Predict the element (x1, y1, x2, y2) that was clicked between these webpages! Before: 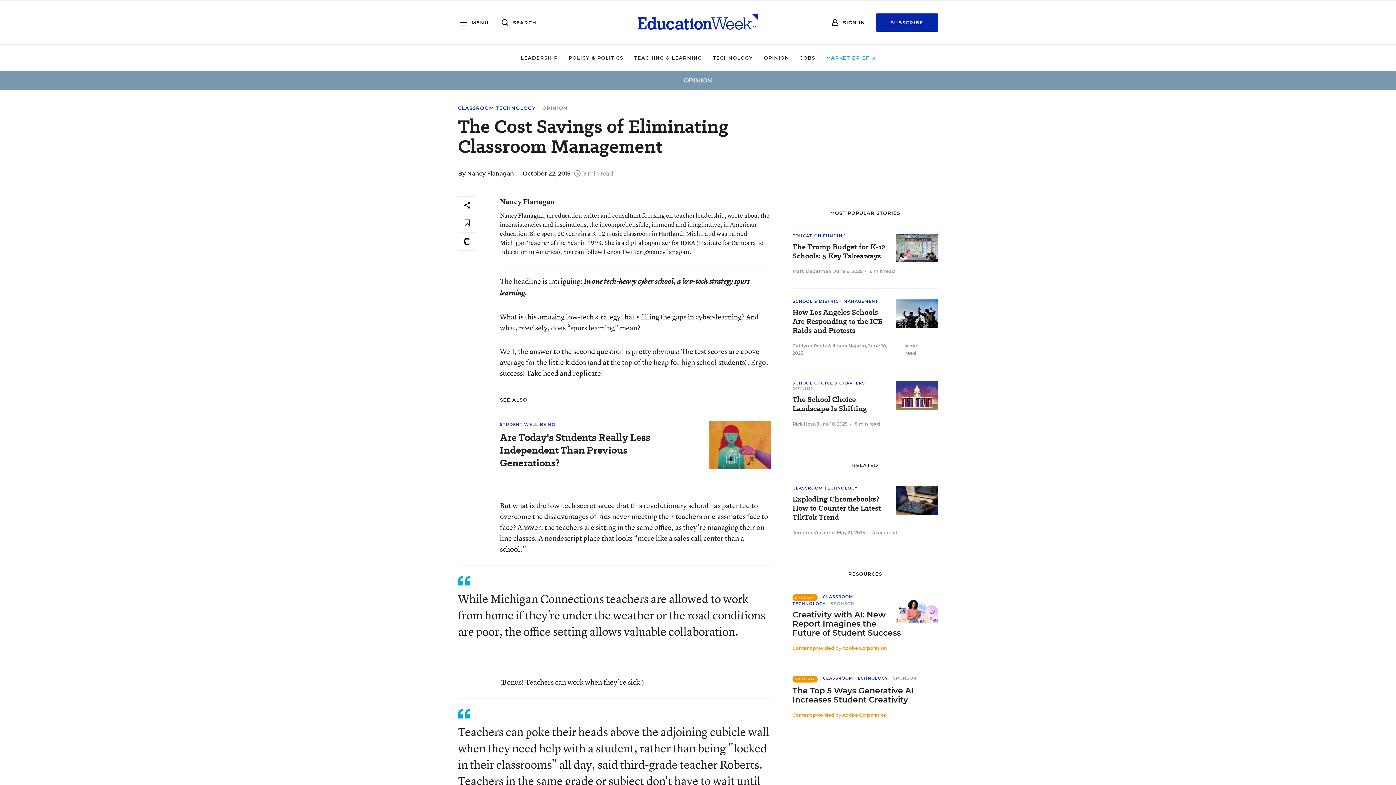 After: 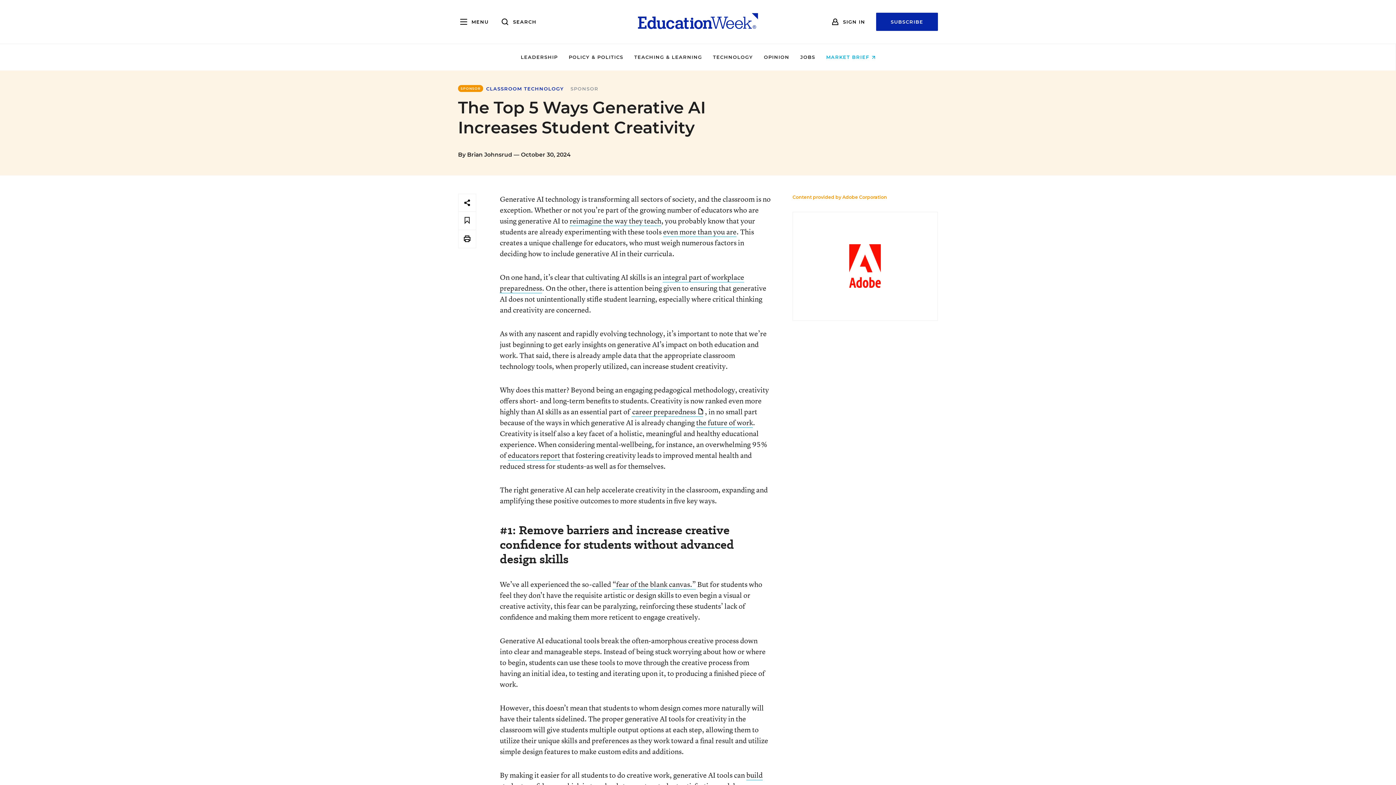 Action: label: The Top 5 Ways Generative AI Increases Student Creativity bbox: (792, 686, 930, 704)